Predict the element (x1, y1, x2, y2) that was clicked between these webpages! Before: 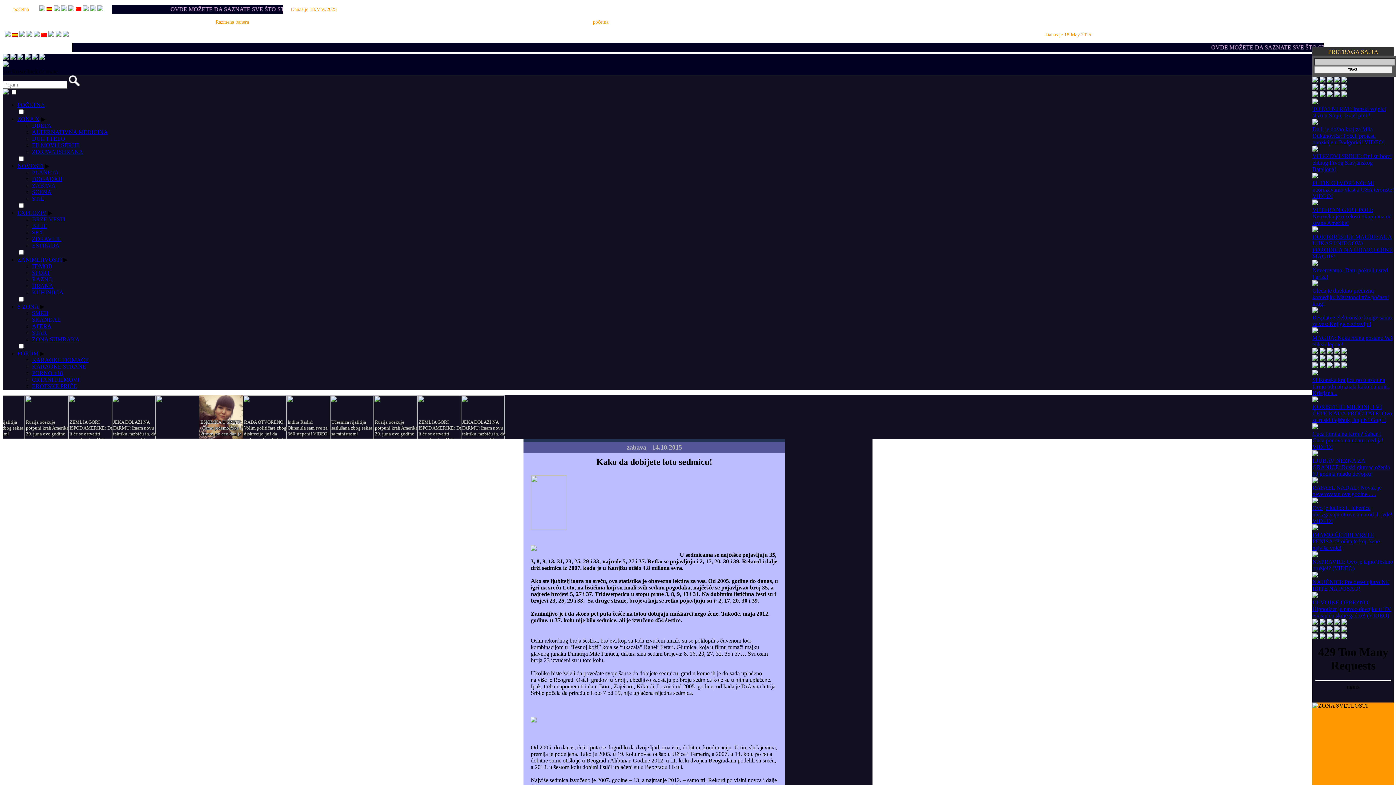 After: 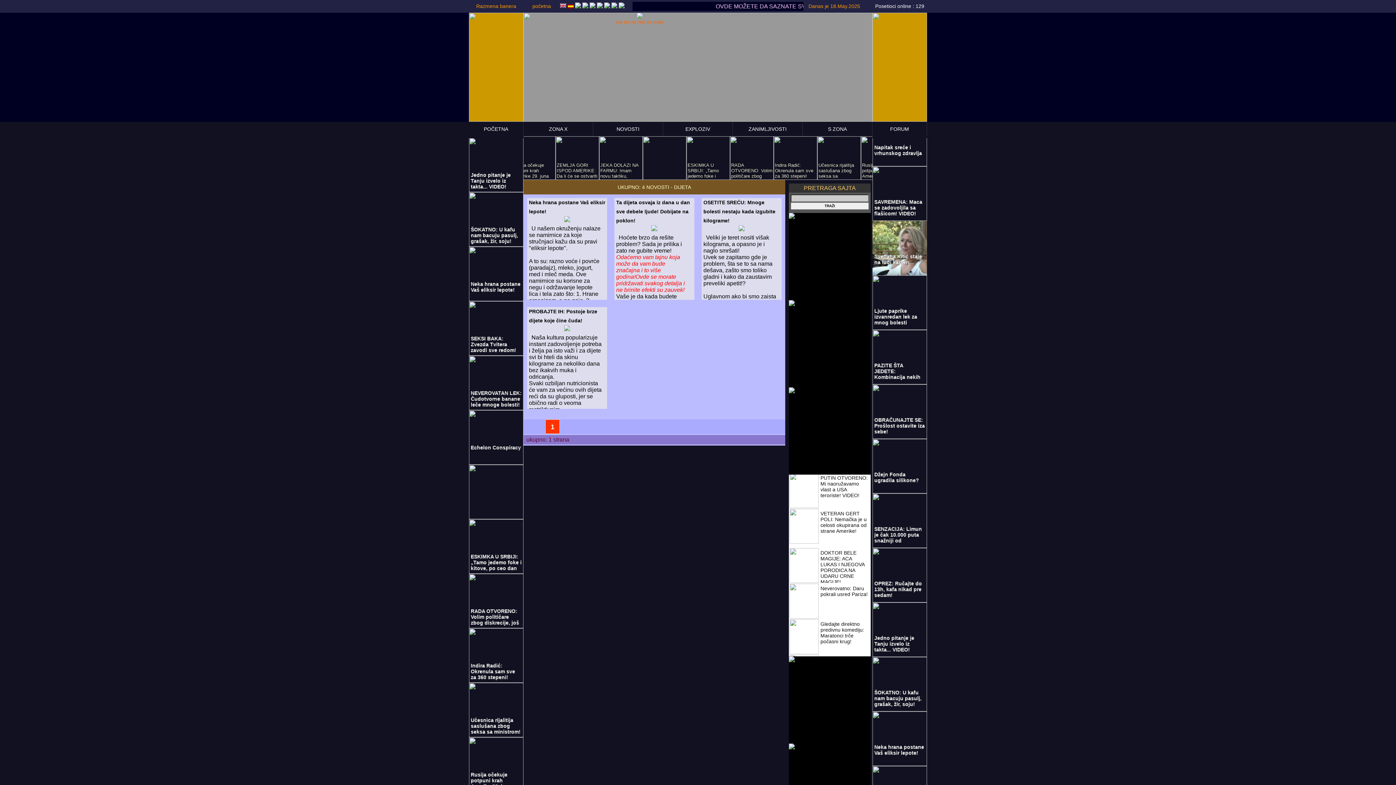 Action: label: DIJETA bbox: (32, 122, 51, 128)